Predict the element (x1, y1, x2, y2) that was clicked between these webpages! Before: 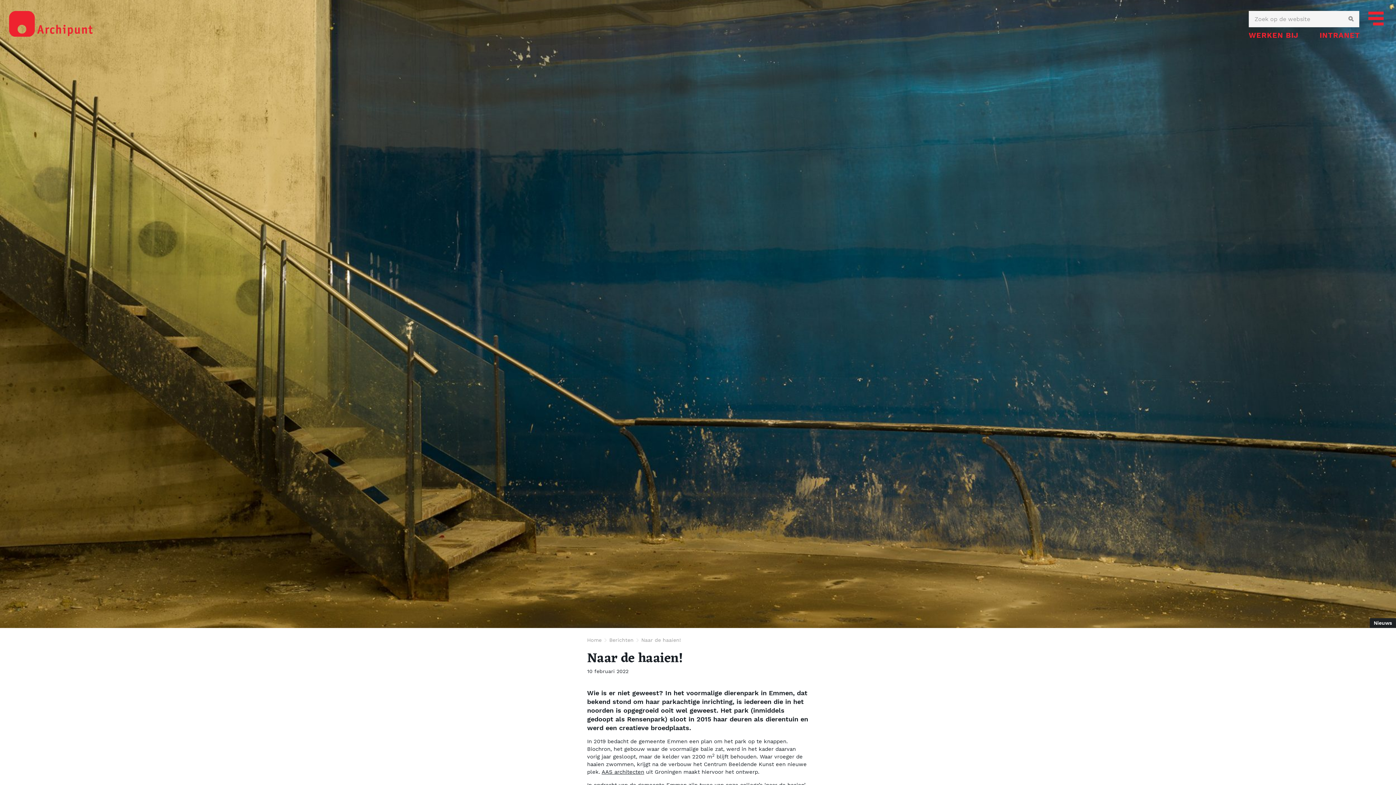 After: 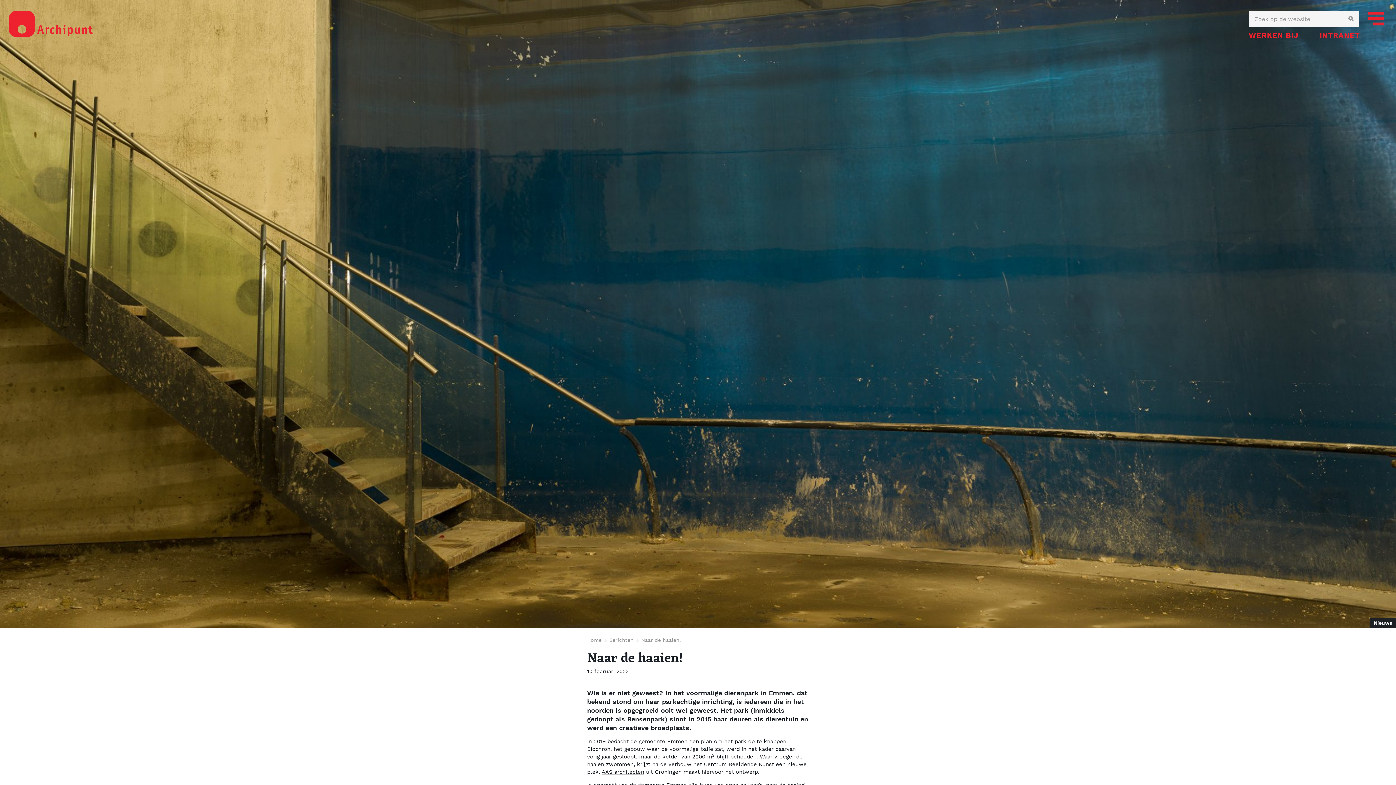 Action: bbox: (601, 769, 644, 775) label: AAS architecten